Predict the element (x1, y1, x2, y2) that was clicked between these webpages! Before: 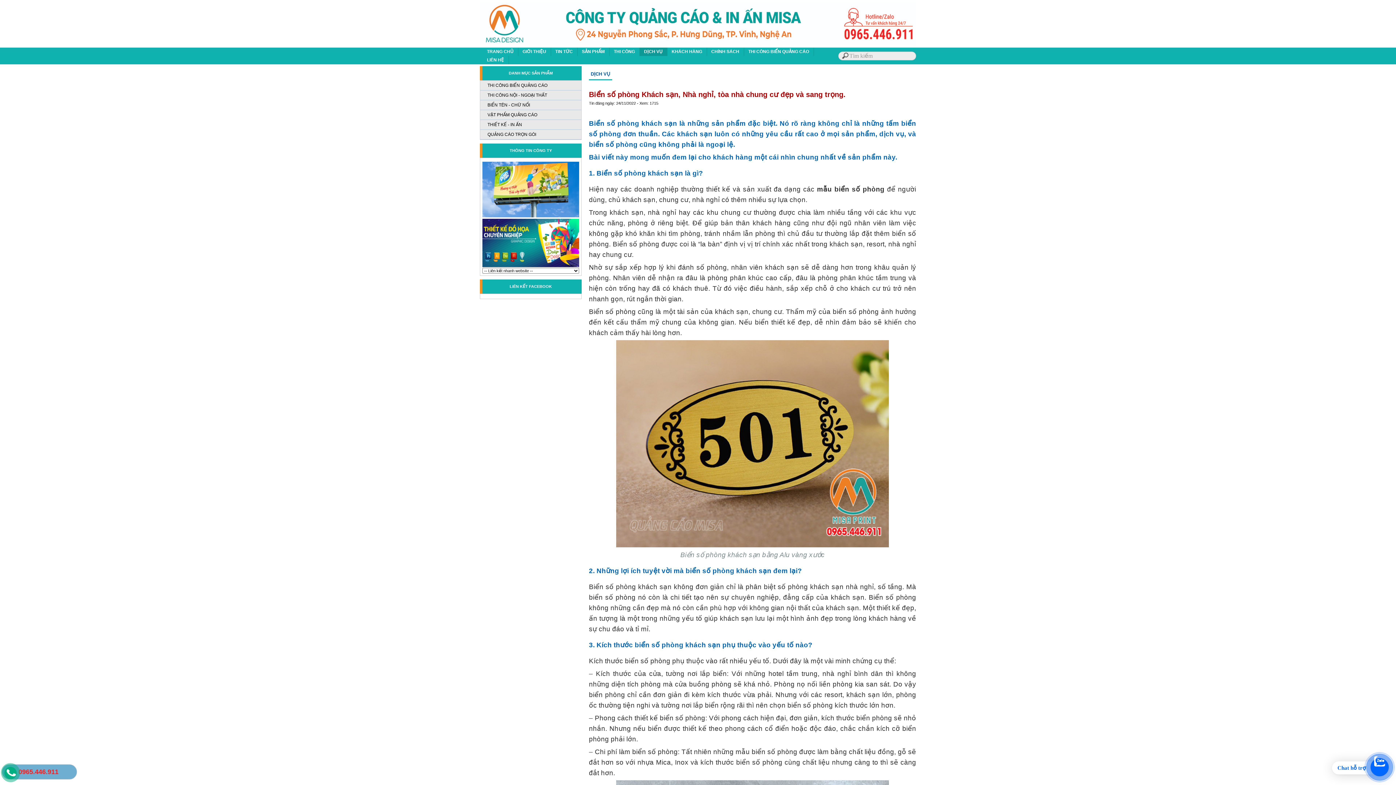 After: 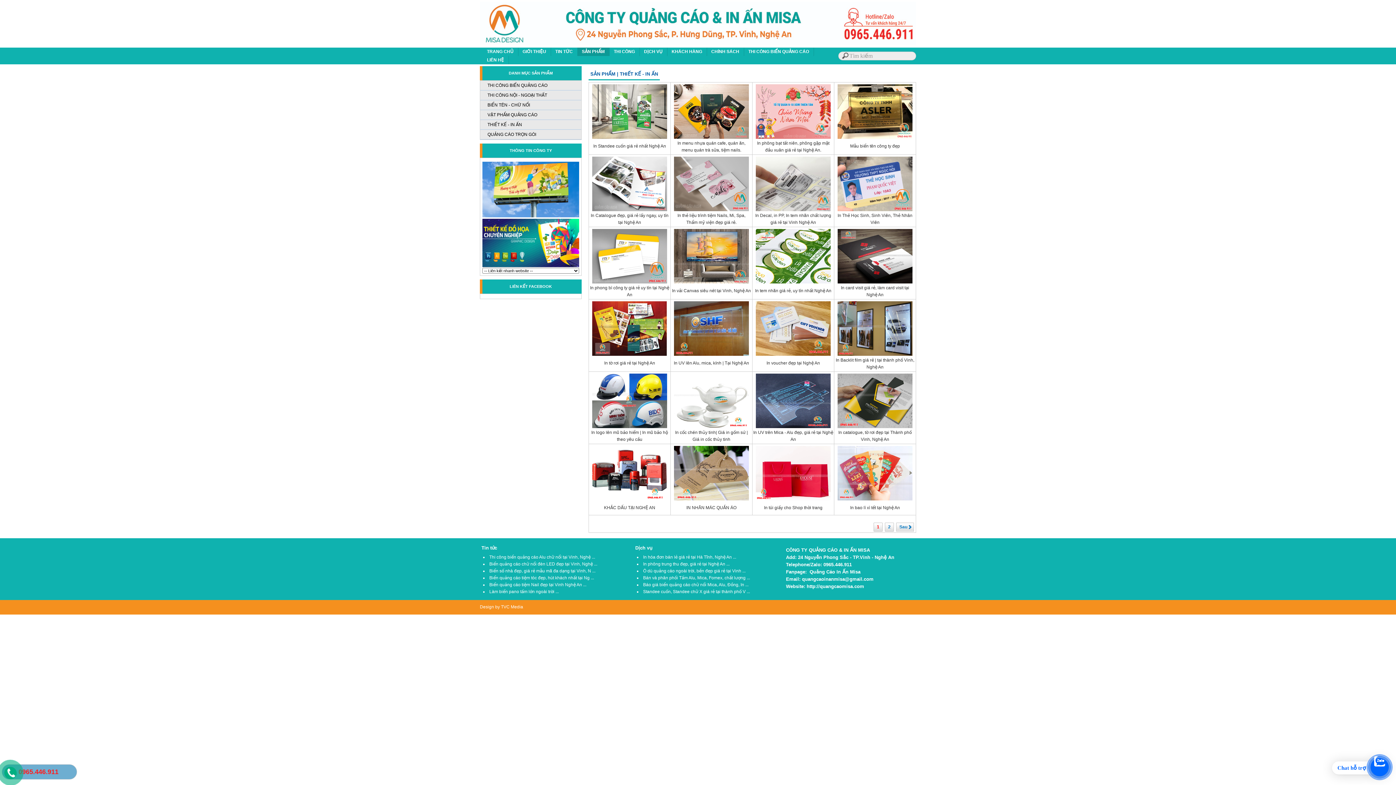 Action: bbox: (487, 122, 574, 127) label: THIẾT KẾ - IN ẤN